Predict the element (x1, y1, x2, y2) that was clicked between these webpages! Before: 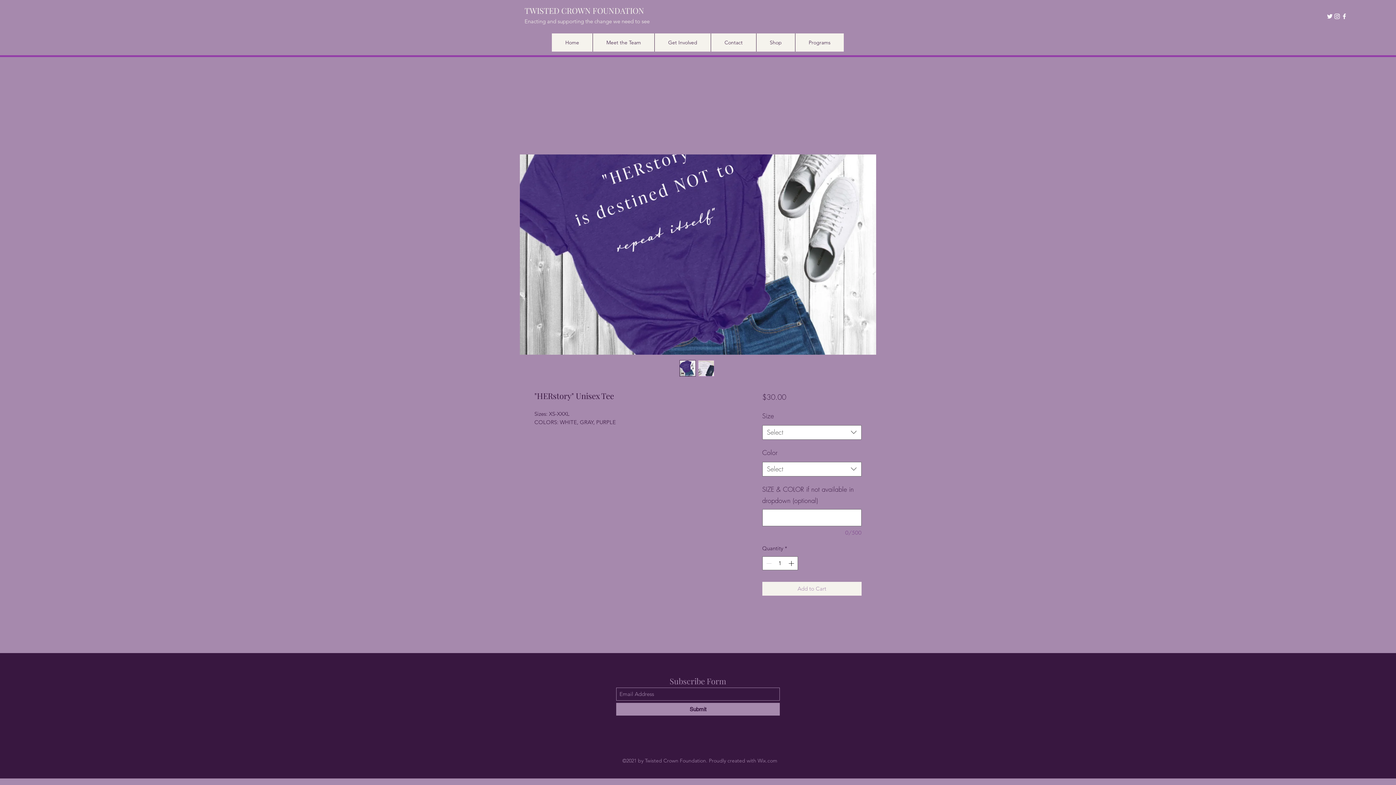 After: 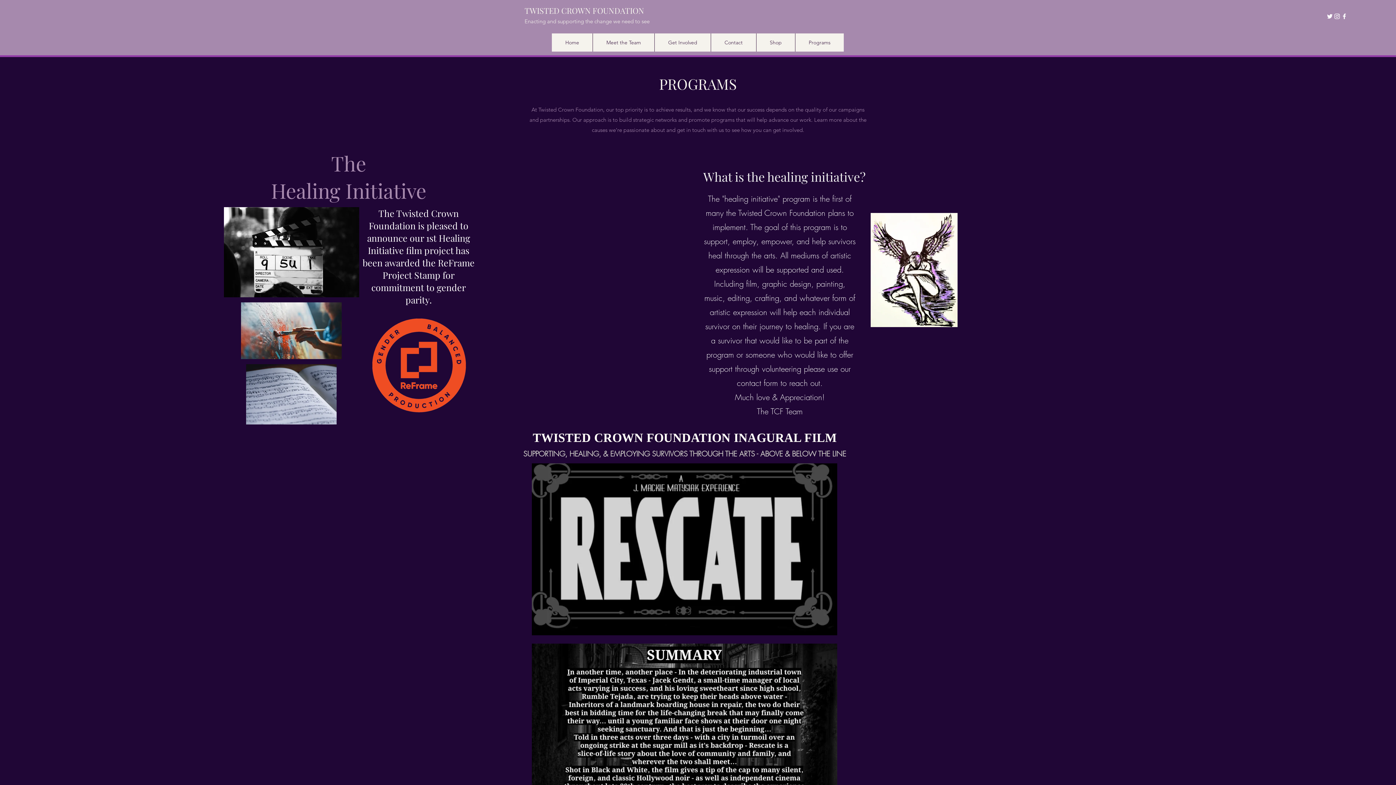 Action: bbox: (795, 33, 844, 51) label: Programs